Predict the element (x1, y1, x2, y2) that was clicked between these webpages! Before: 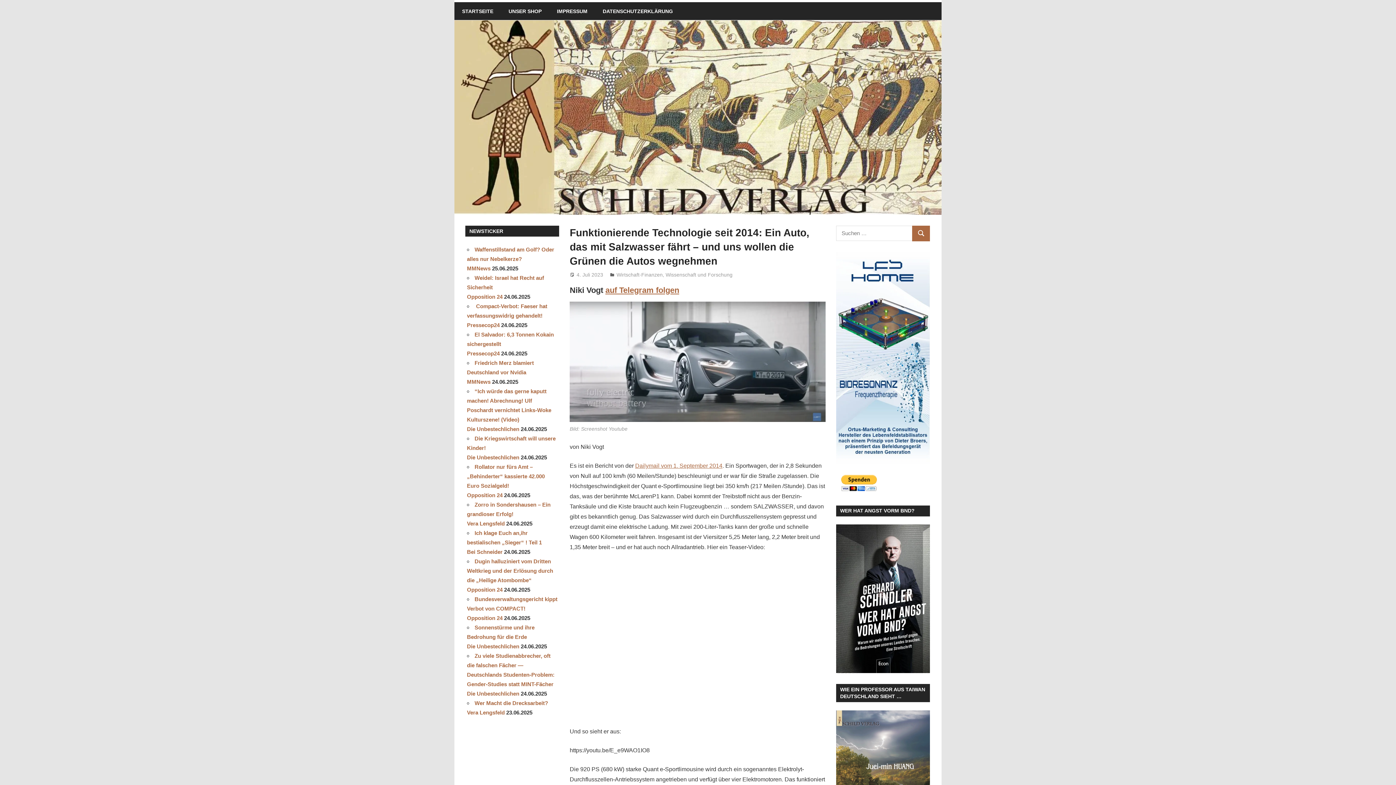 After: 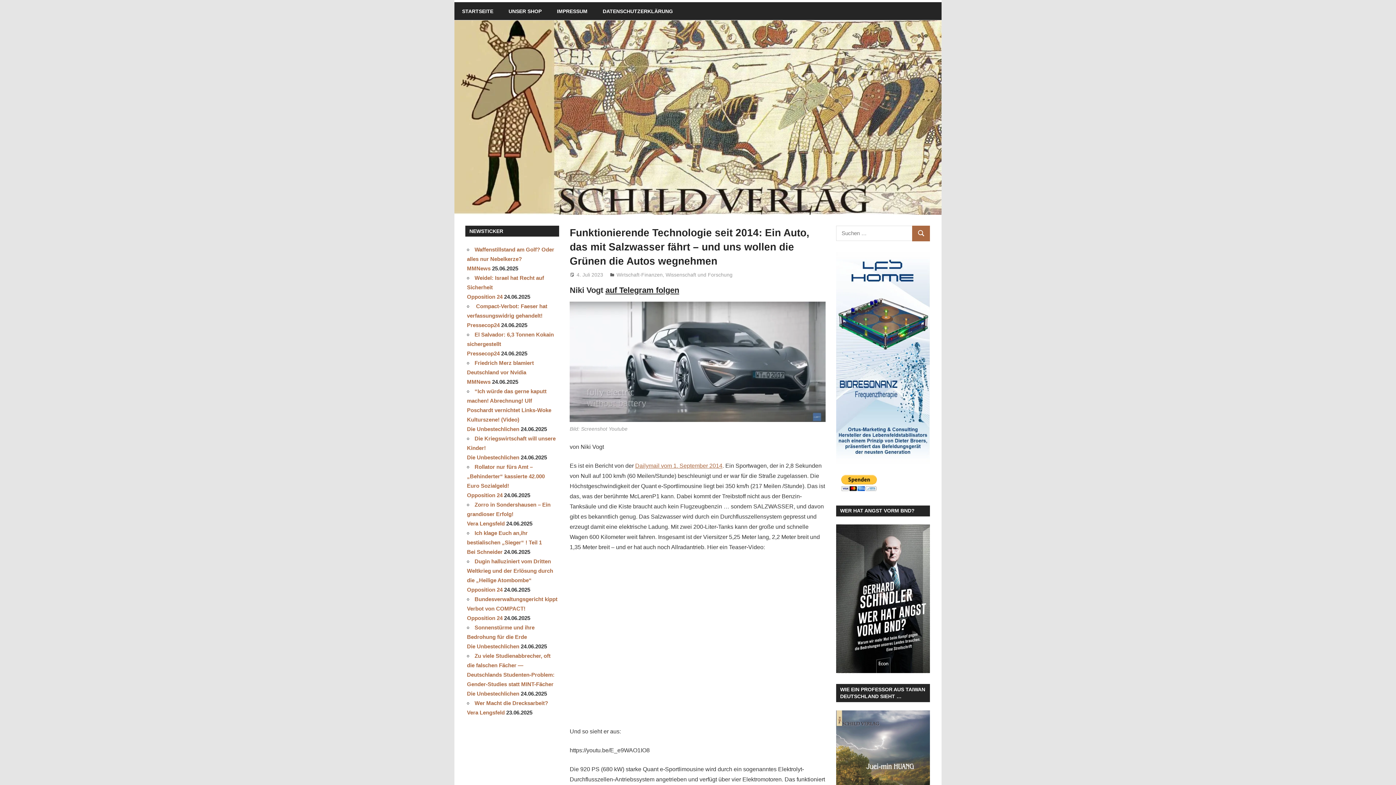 Action: label: auf Telegram folgen bbox: (605, 285, 679, 294)